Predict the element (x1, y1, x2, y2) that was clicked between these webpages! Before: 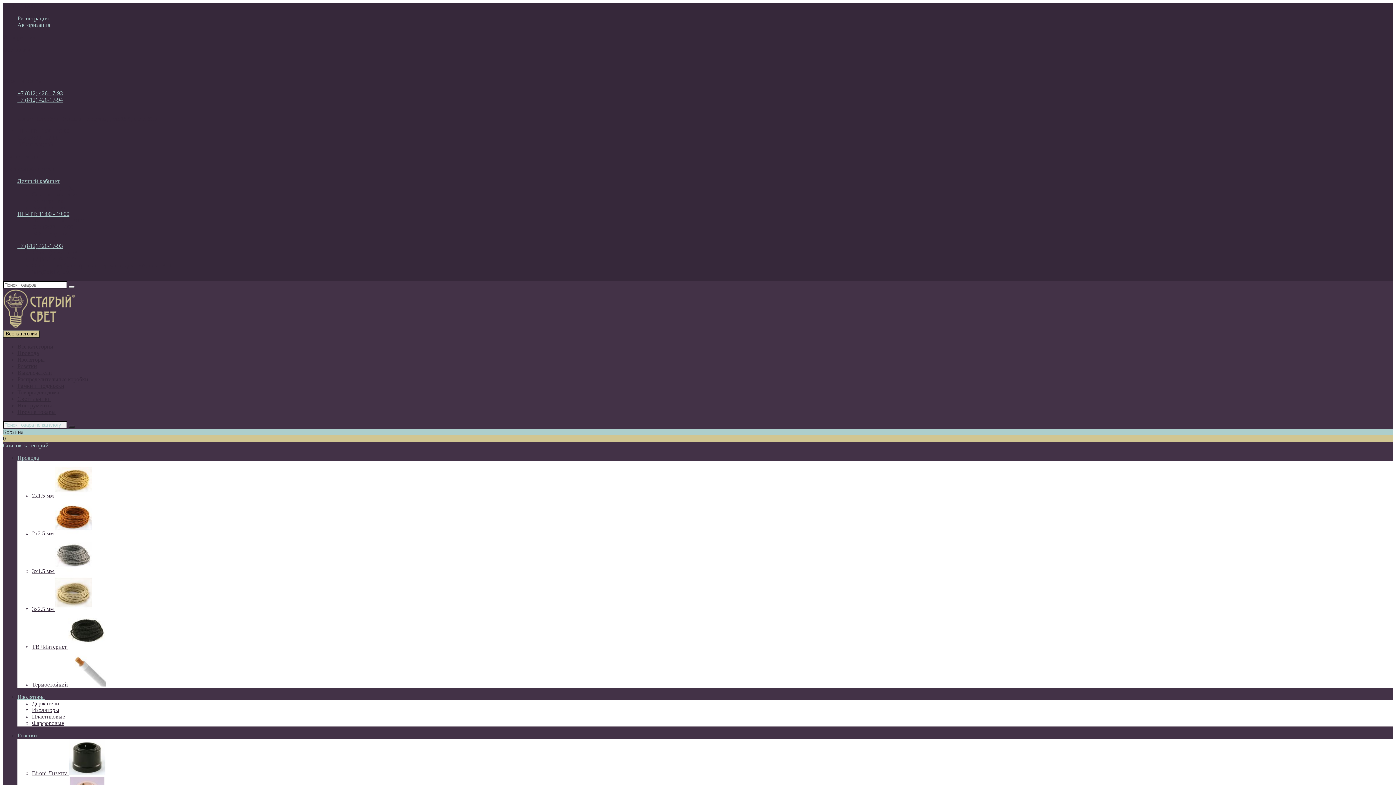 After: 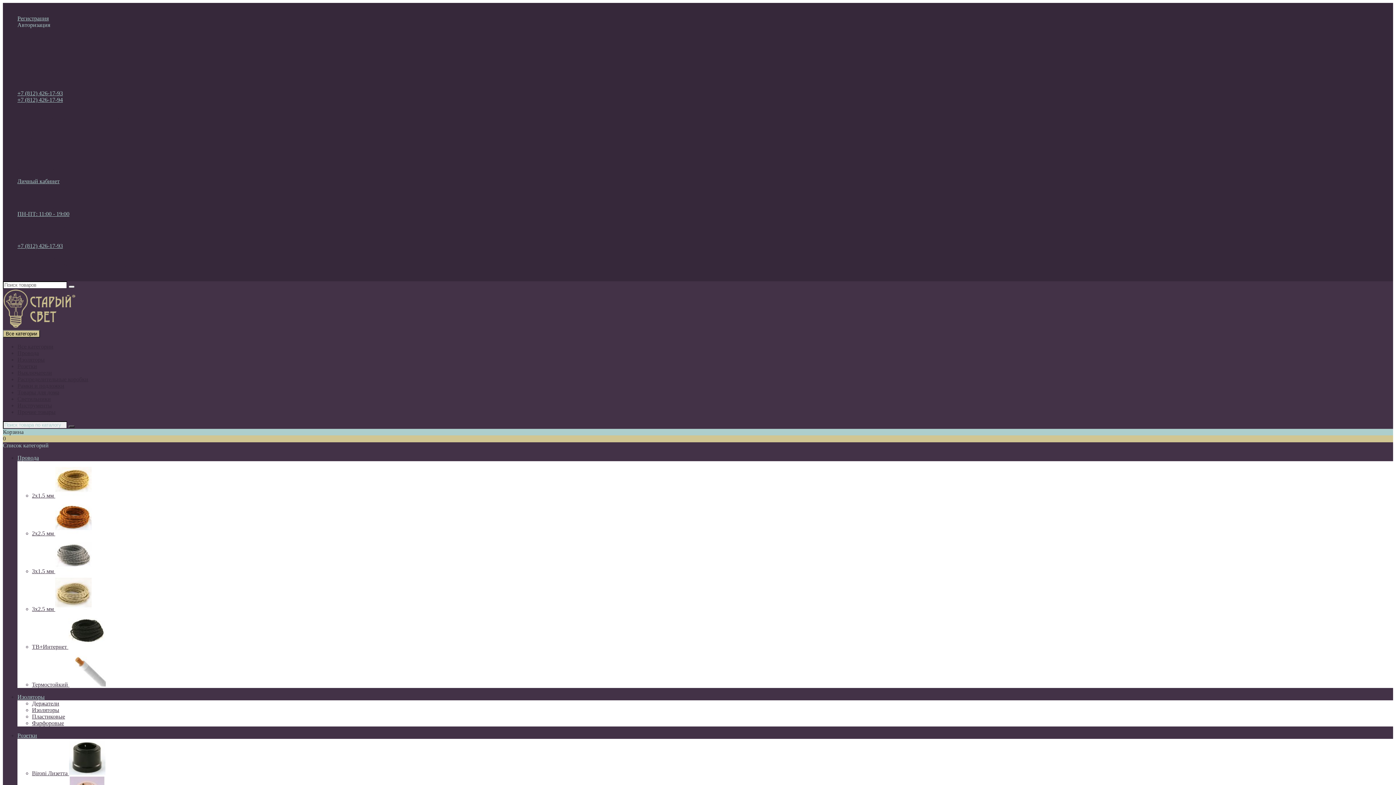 Action: bbox: (32, 606, 91, 612) label: 3x2.5 мм 